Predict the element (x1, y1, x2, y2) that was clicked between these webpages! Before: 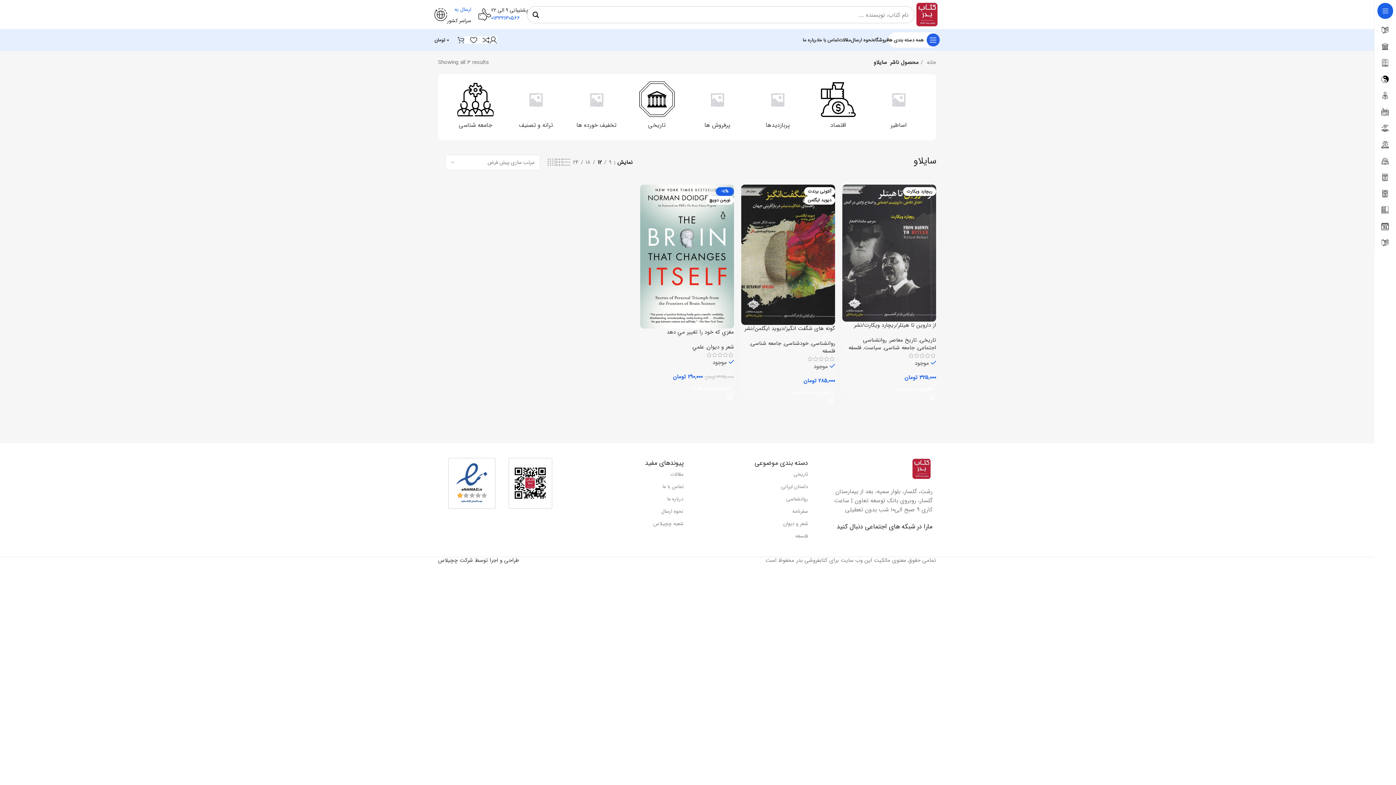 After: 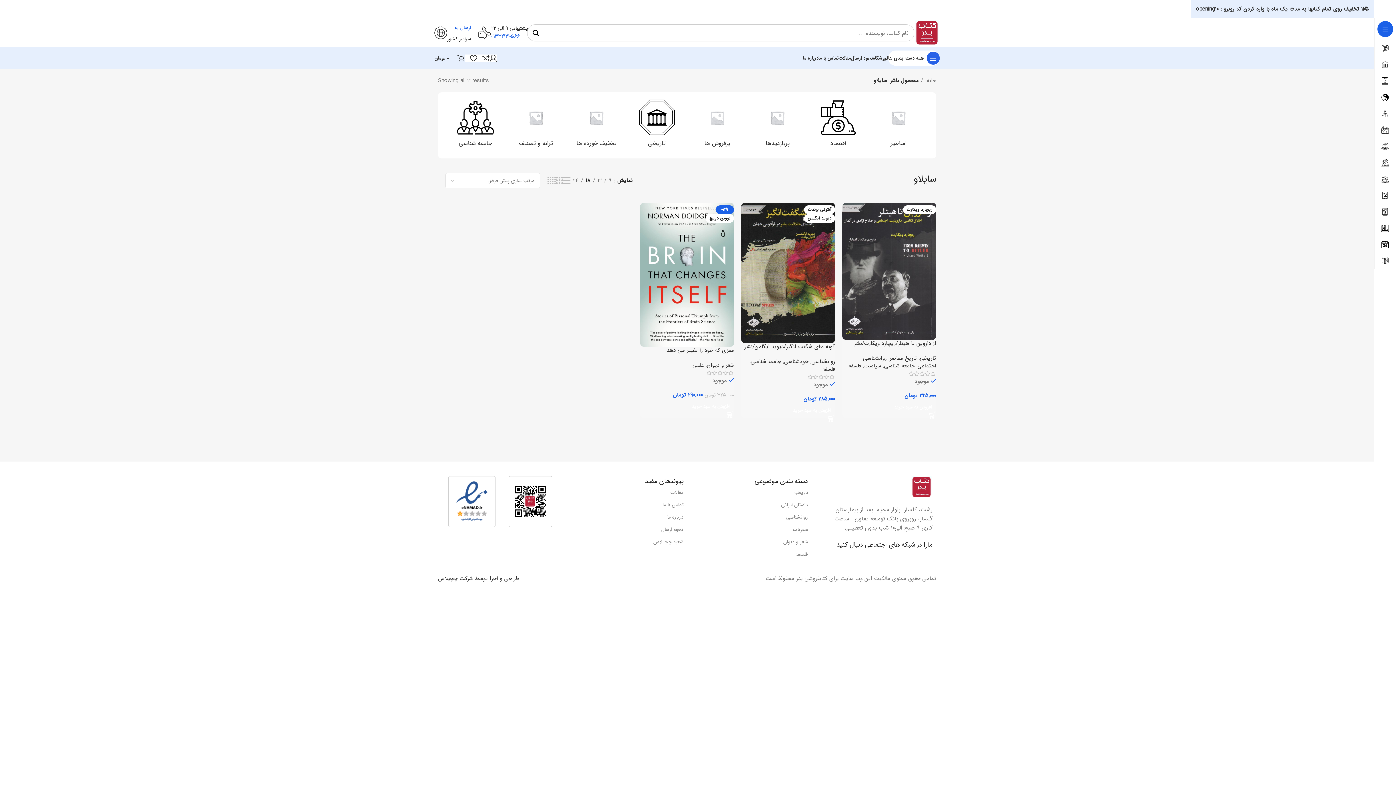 Action: label: 18 bbox: (583, 158, 593, 166)